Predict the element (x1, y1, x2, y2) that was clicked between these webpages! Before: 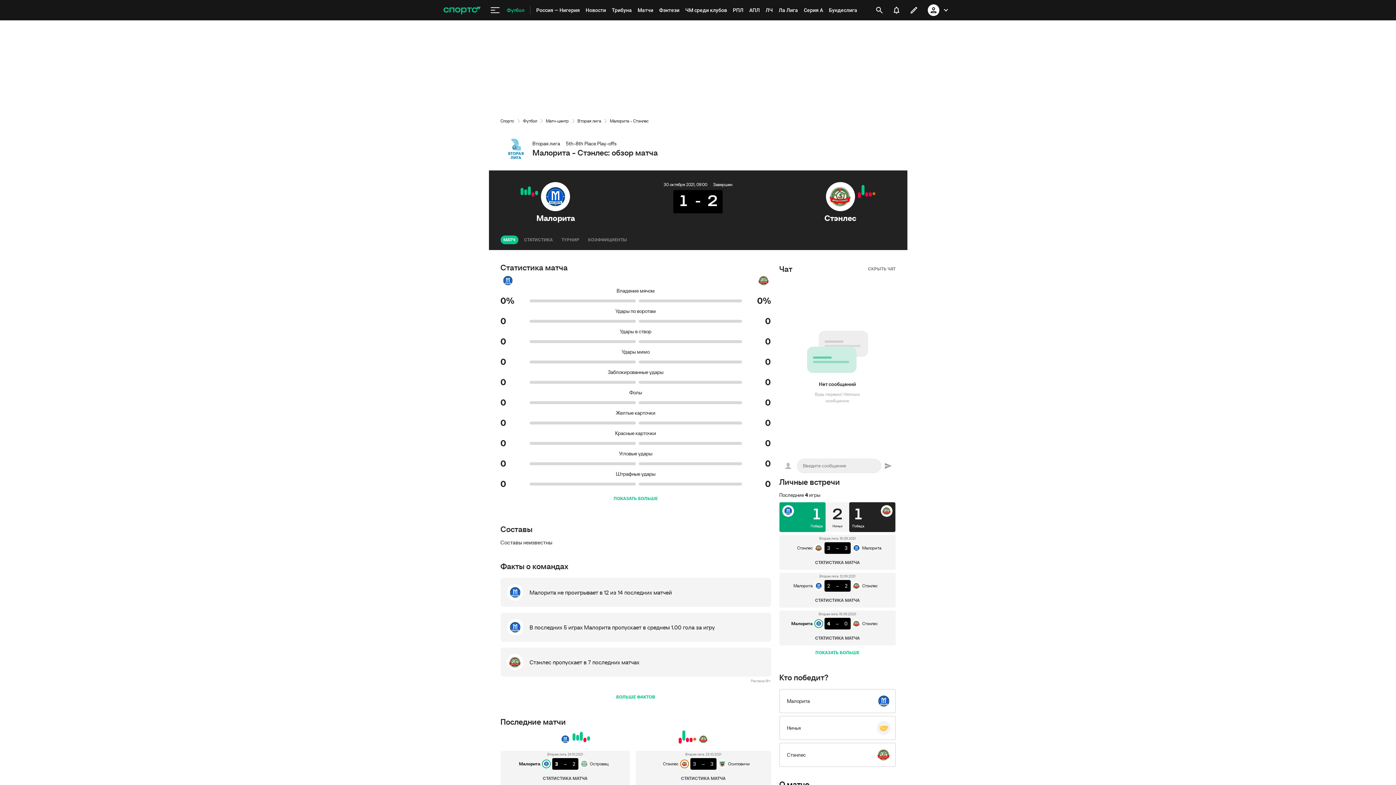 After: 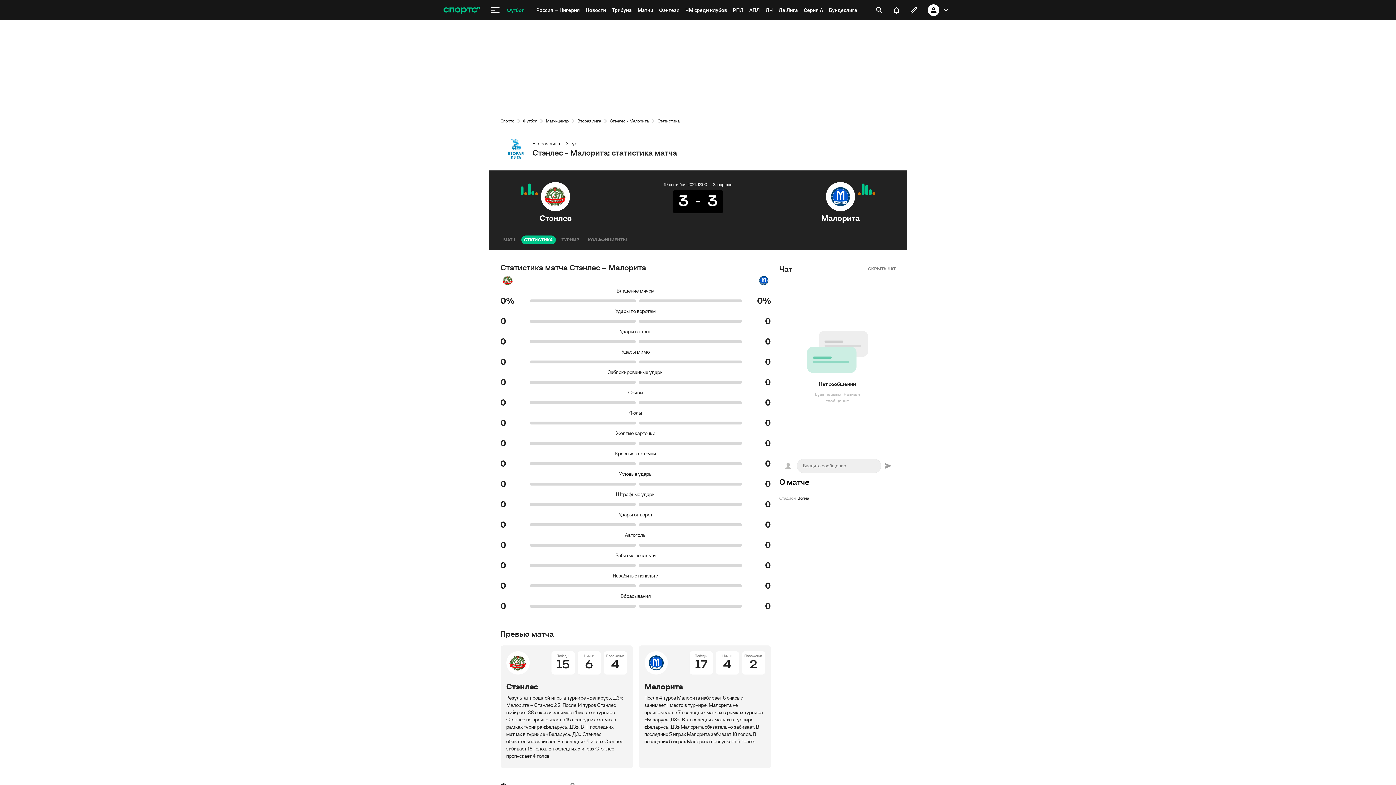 Action: bbox: (805, 558, 869, 567) label: СТАТИСТИКА МАТЧА